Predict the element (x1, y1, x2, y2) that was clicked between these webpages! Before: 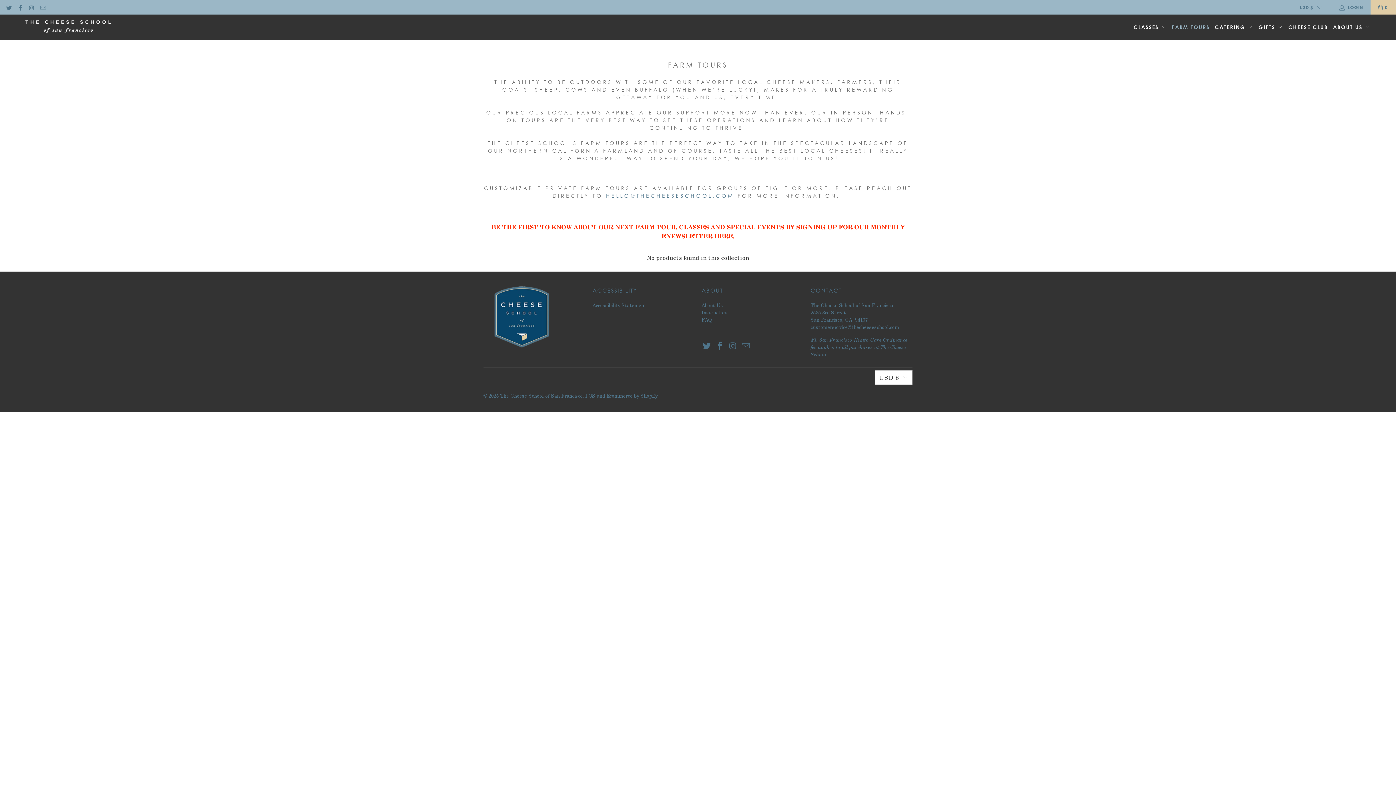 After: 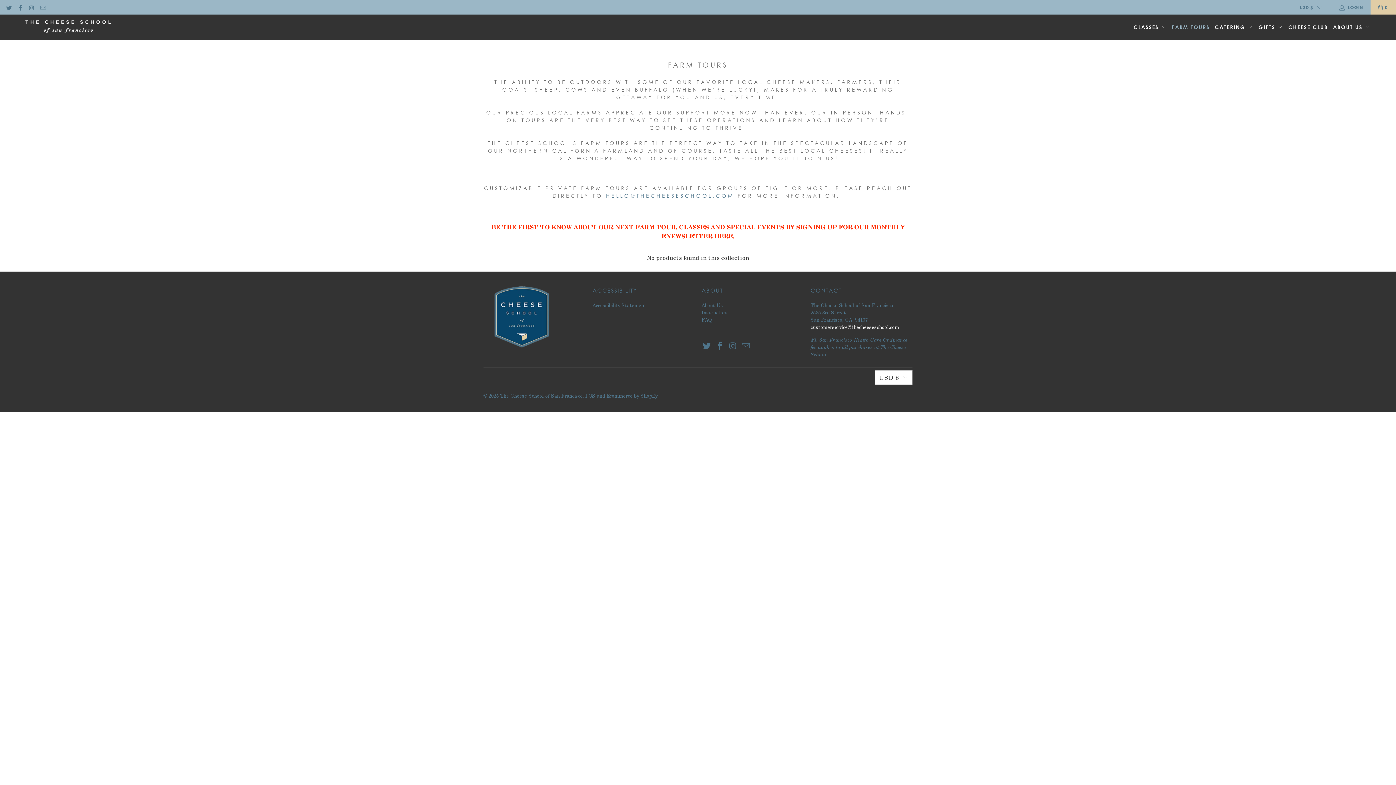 Action: label: customerservice@thecheeseschool.com bbox: (810, 324, 899, 330)